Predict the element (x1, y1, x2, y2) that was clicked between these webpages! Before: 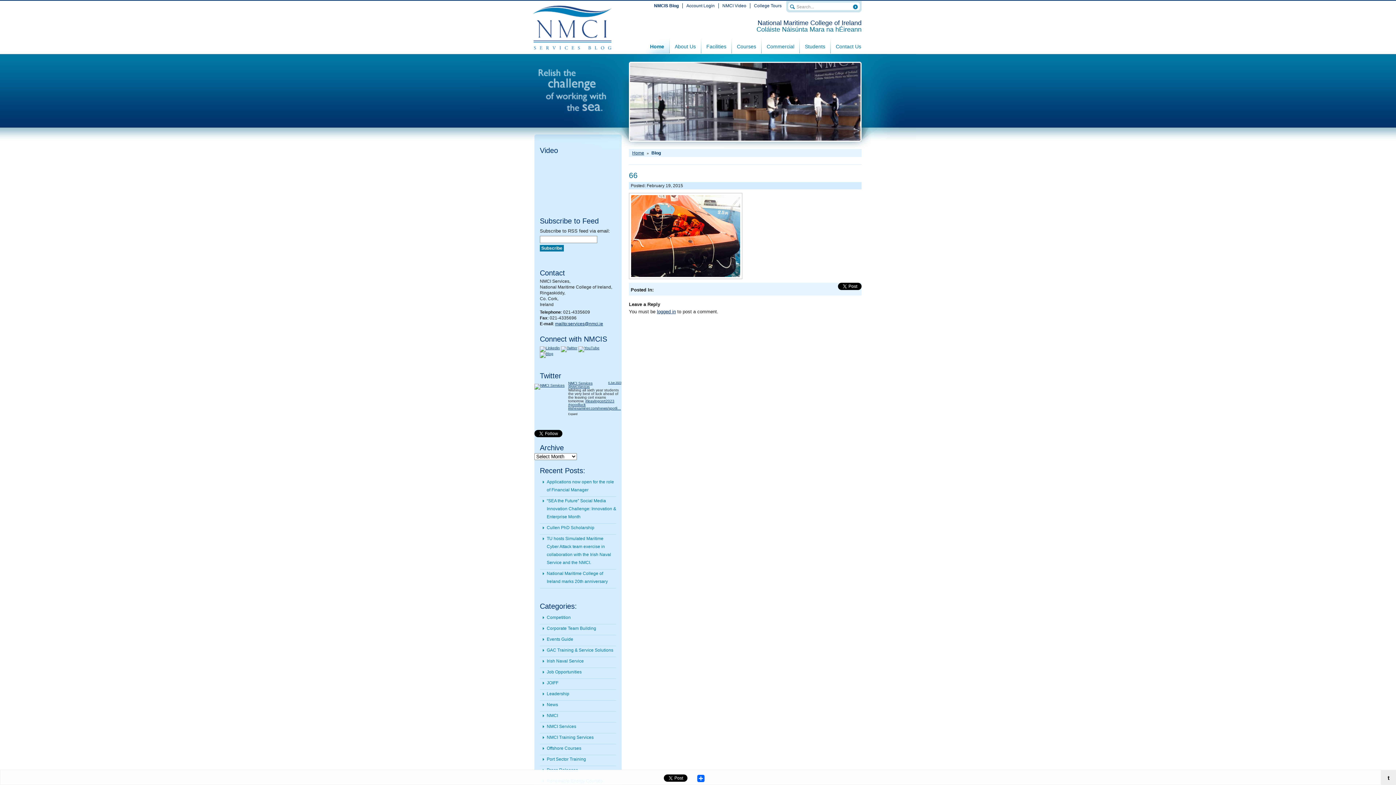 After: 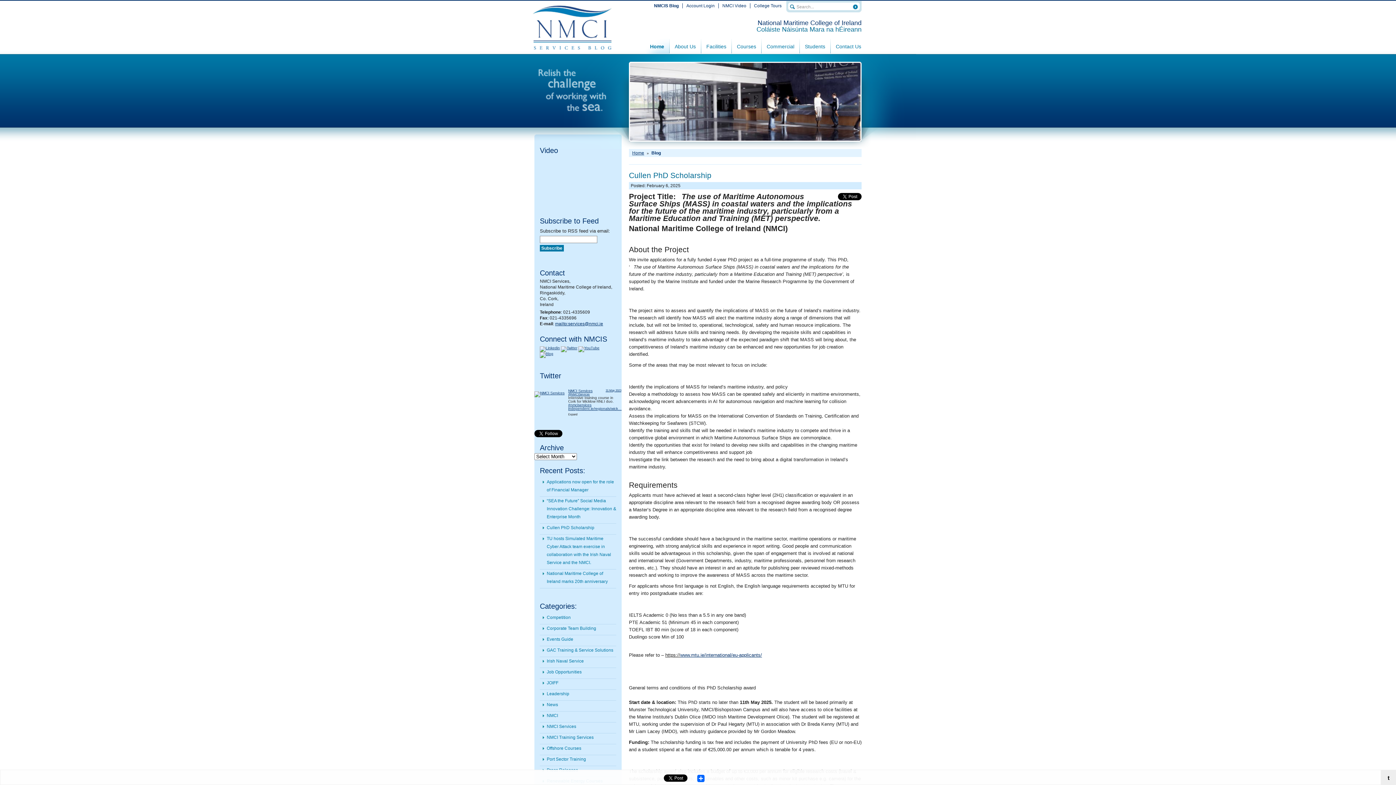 Action: bbox: (540, 523, 616, 534) label: Cullen PhD Scholarship